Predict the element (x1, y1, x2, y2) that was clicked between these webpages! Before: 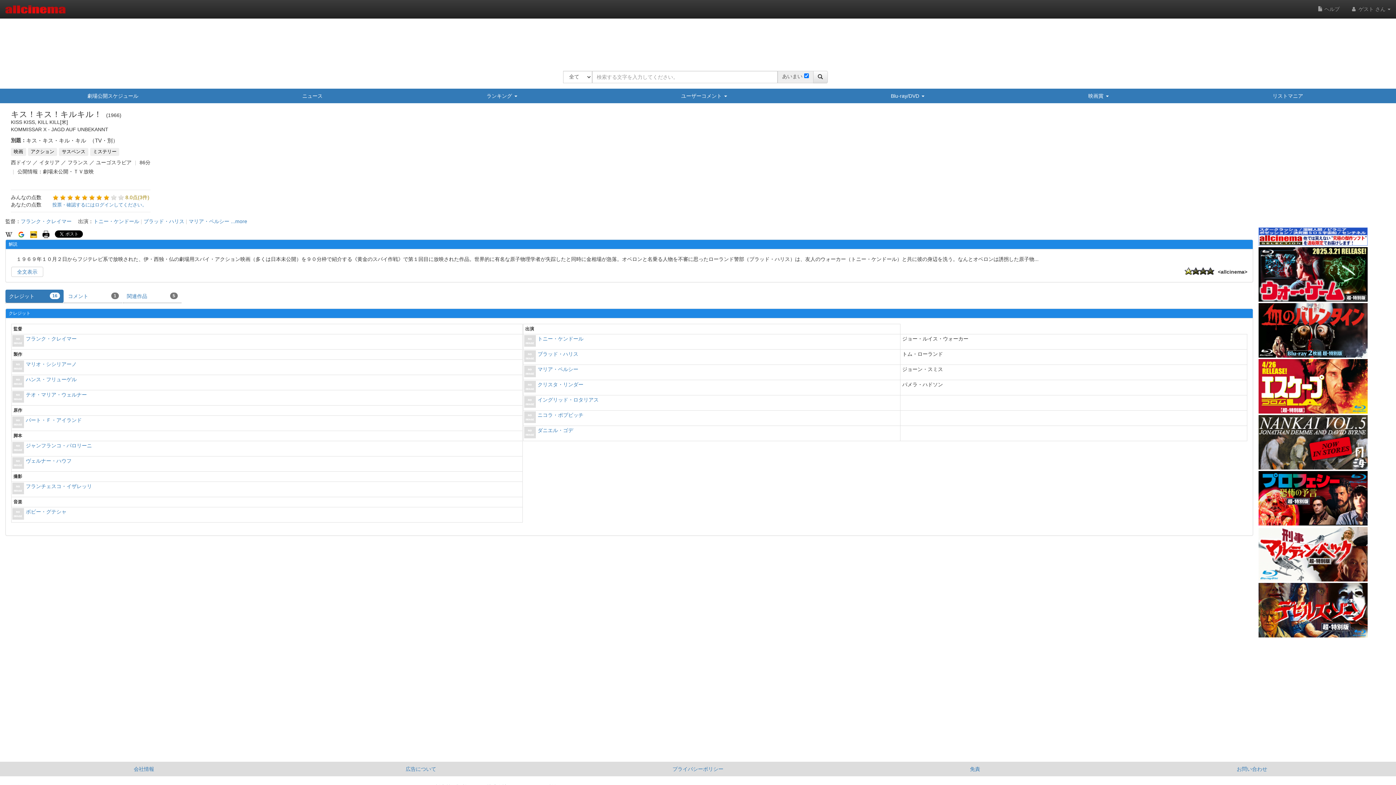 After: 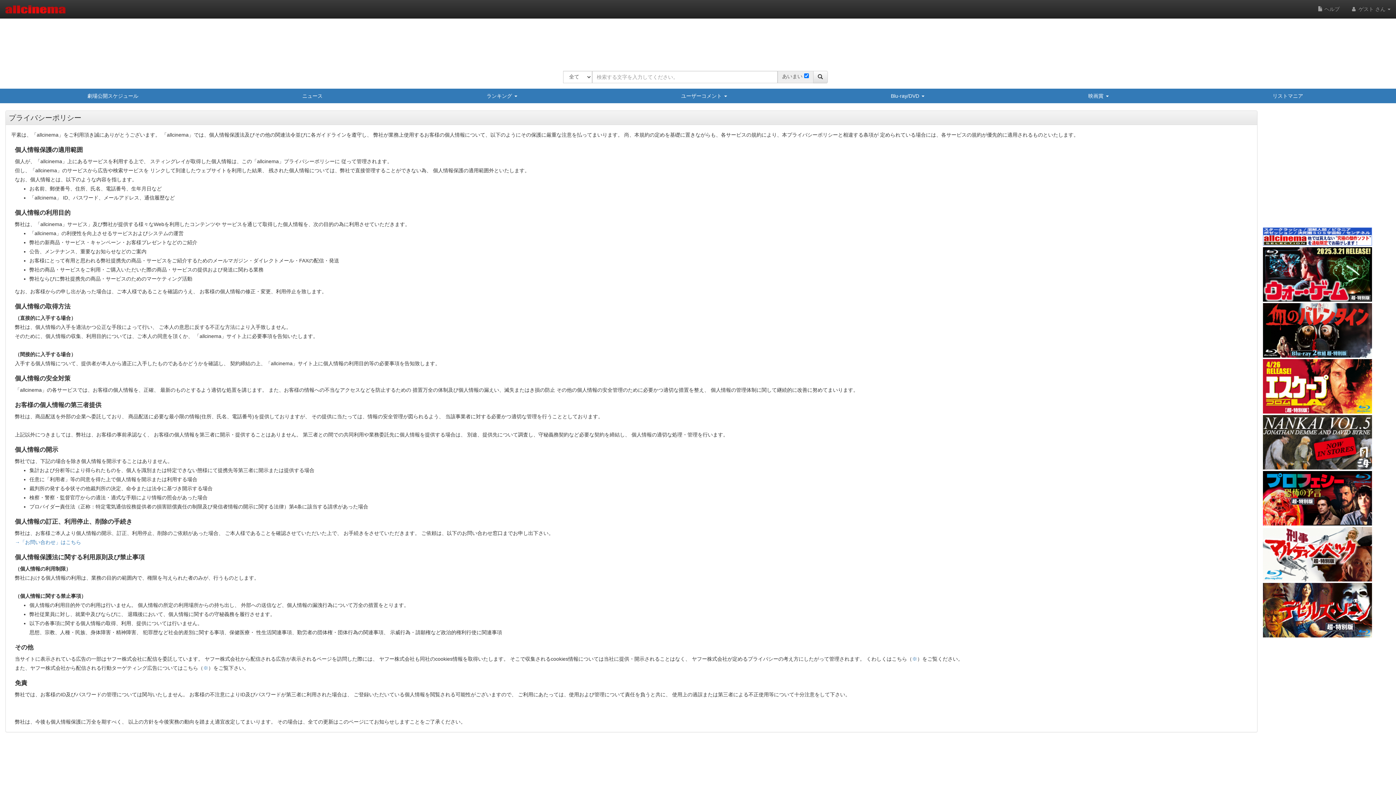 Action: label: プライバシーポリシー bbox: (559, 762, 836, 776)